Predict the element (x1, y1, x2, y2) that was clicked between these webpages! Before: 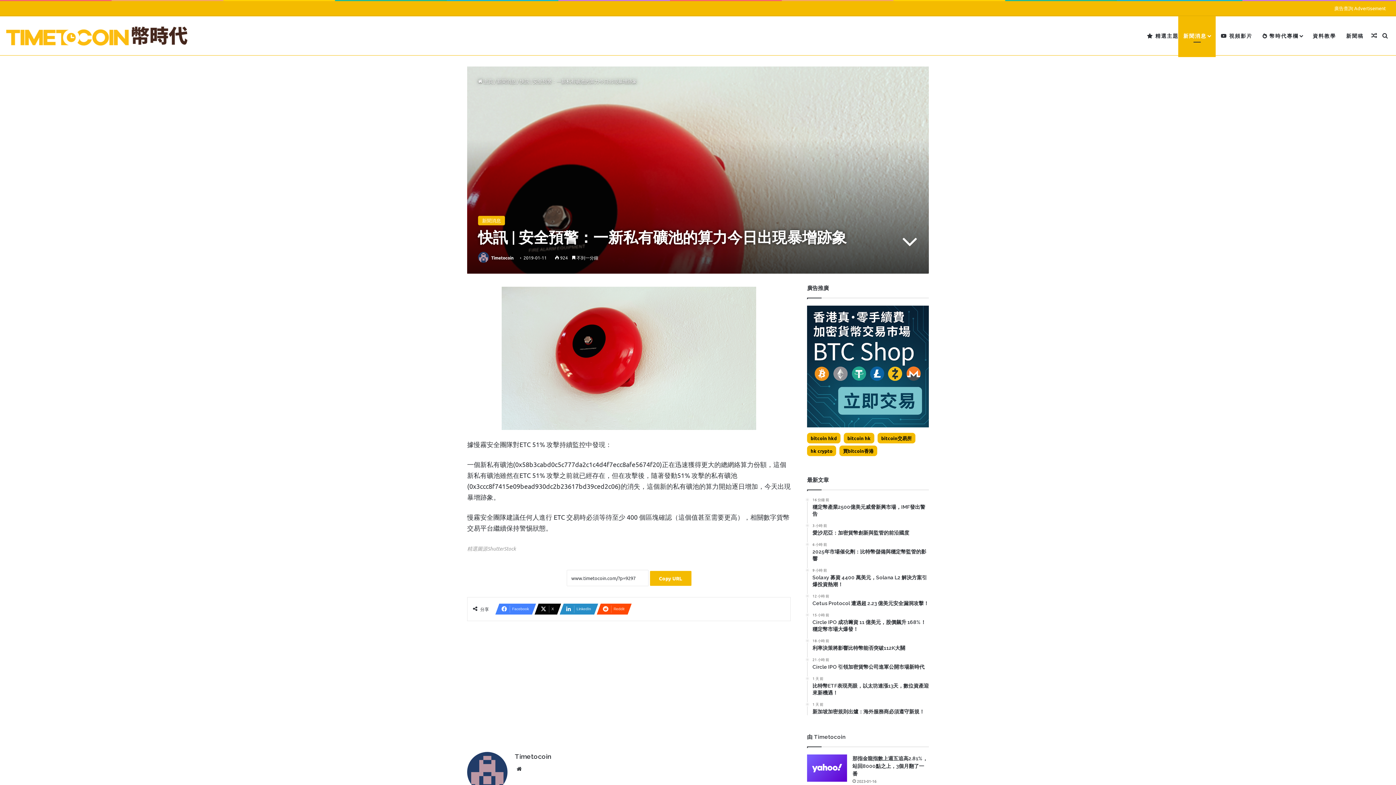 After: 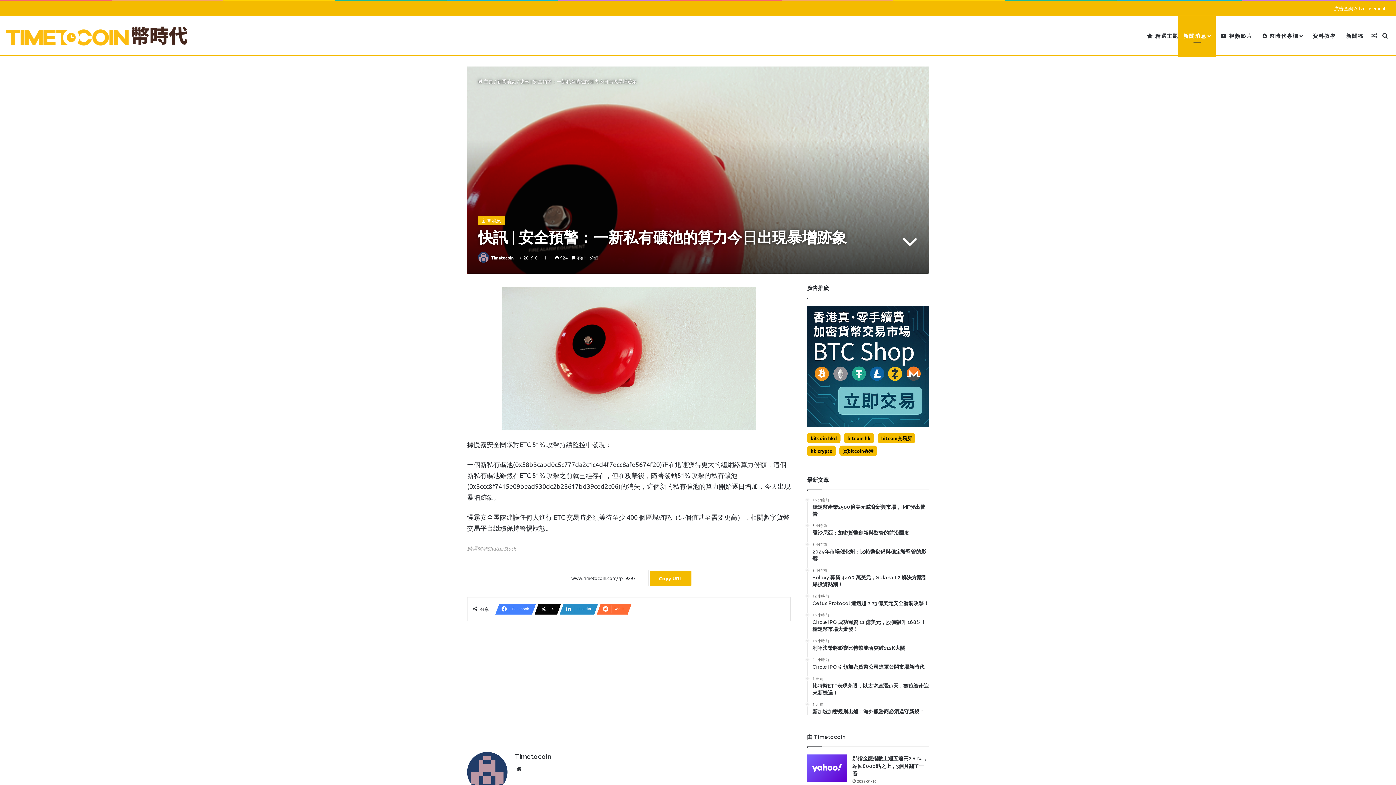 Action: label: Reddit bbox: (596, 604, 627, 614)